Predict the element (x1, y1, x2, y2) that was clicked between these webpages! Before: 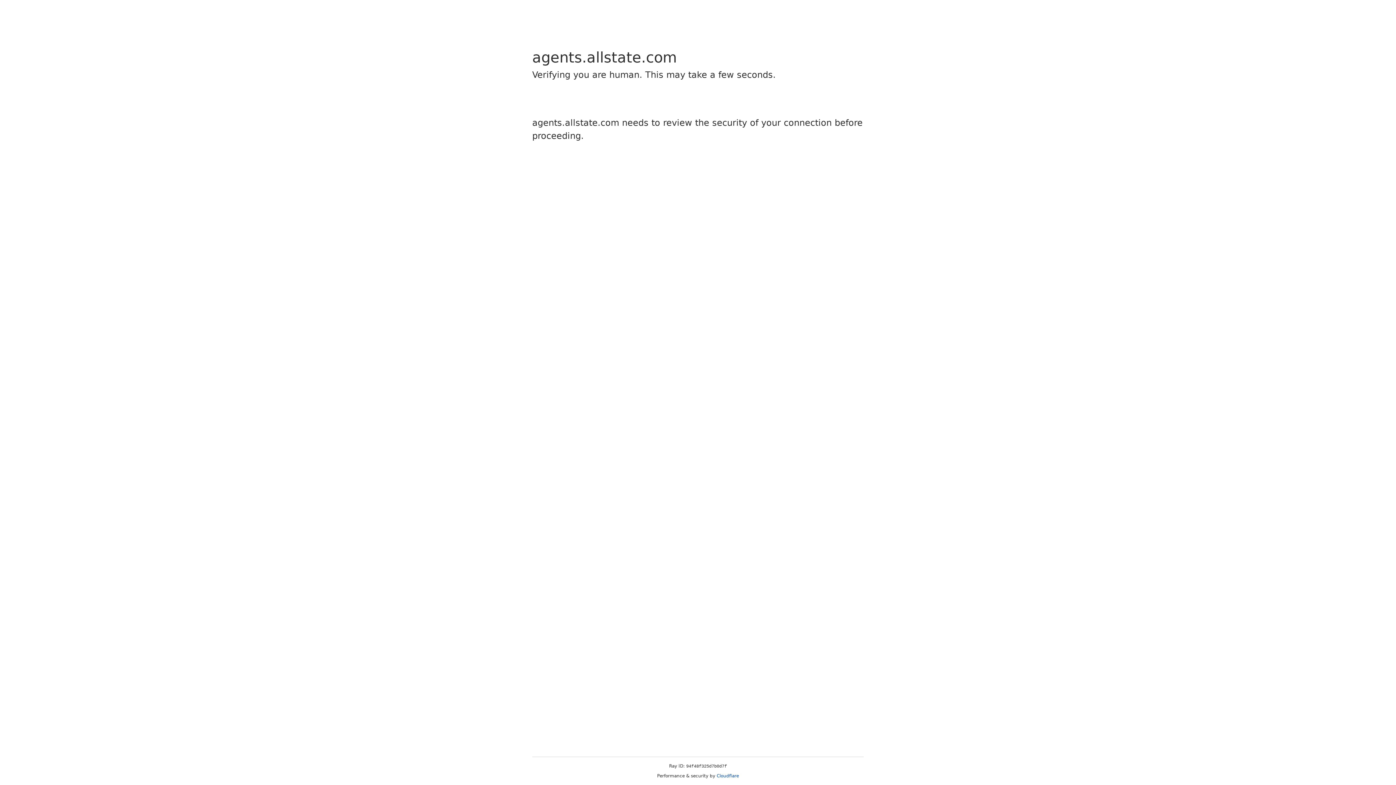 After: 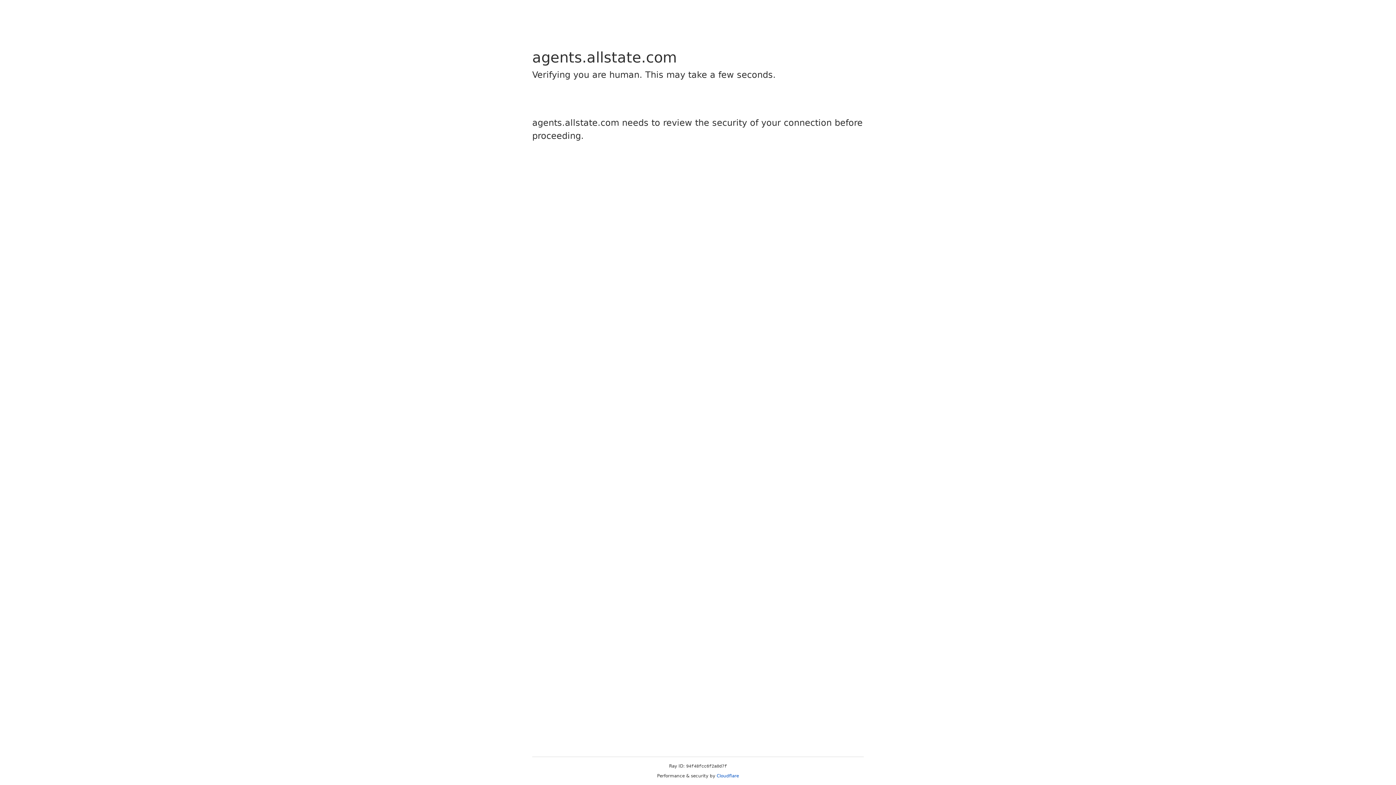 Action: bbox: (716, 773, 739, 778) label: Cloudflare